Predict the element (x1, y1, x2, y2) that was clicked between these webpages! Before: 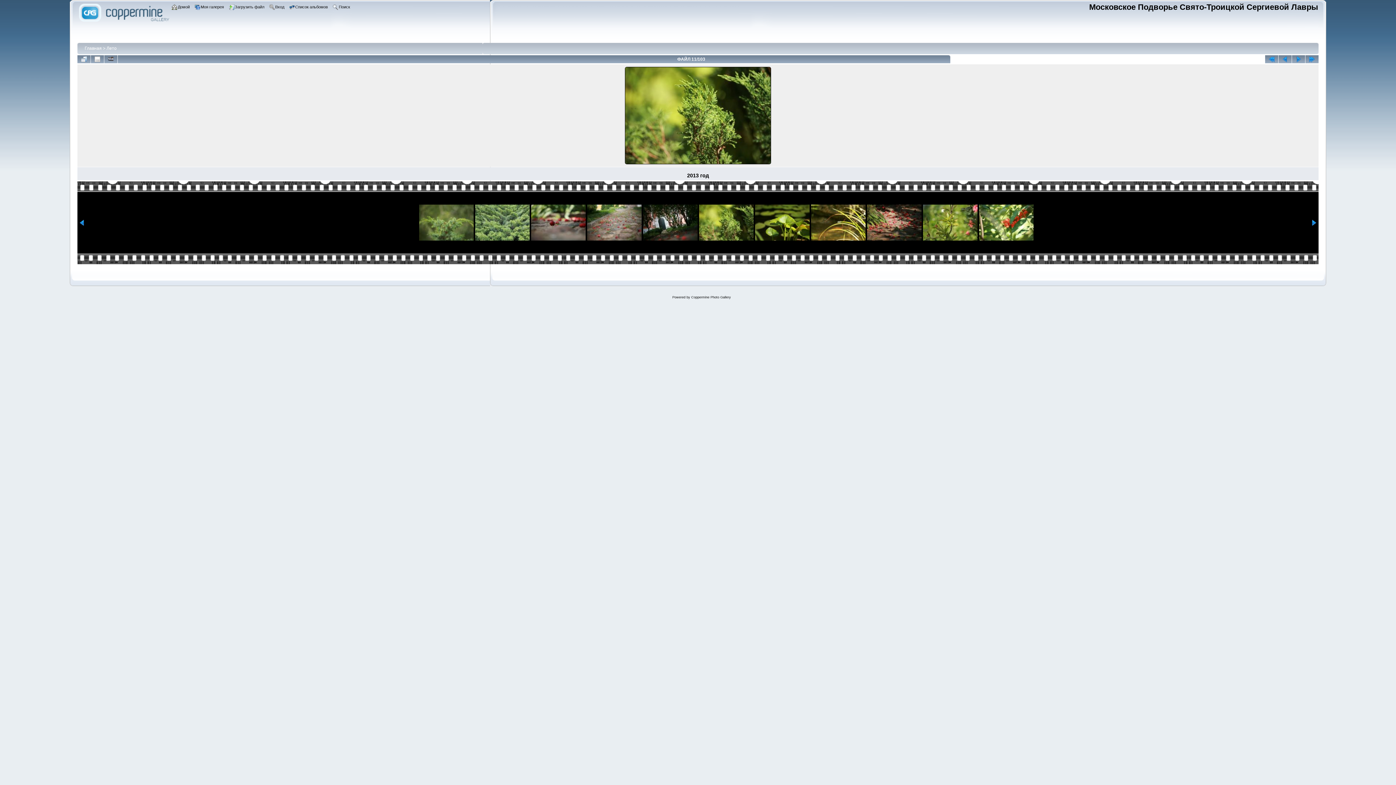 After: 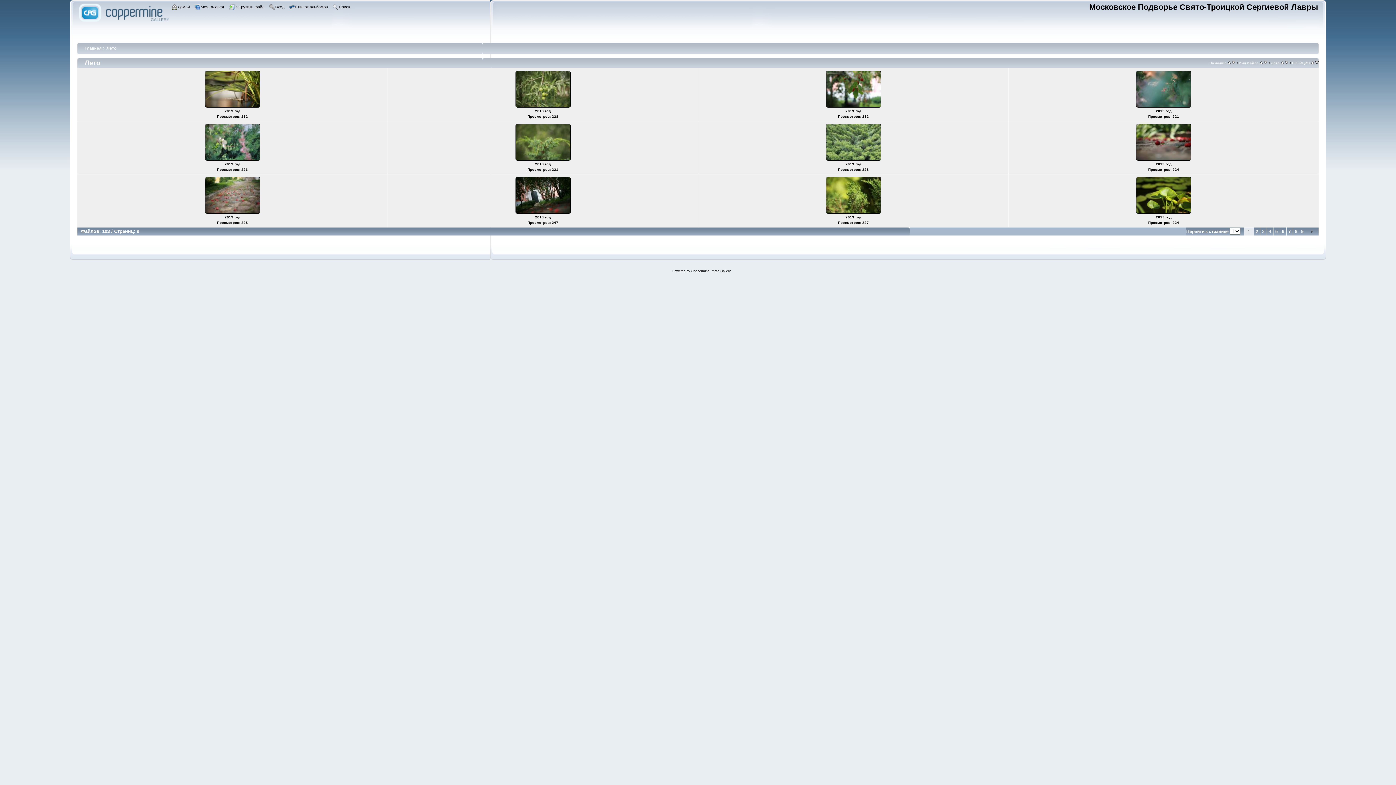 Action: bbox: (106, 45, 116, 50) label: Лето